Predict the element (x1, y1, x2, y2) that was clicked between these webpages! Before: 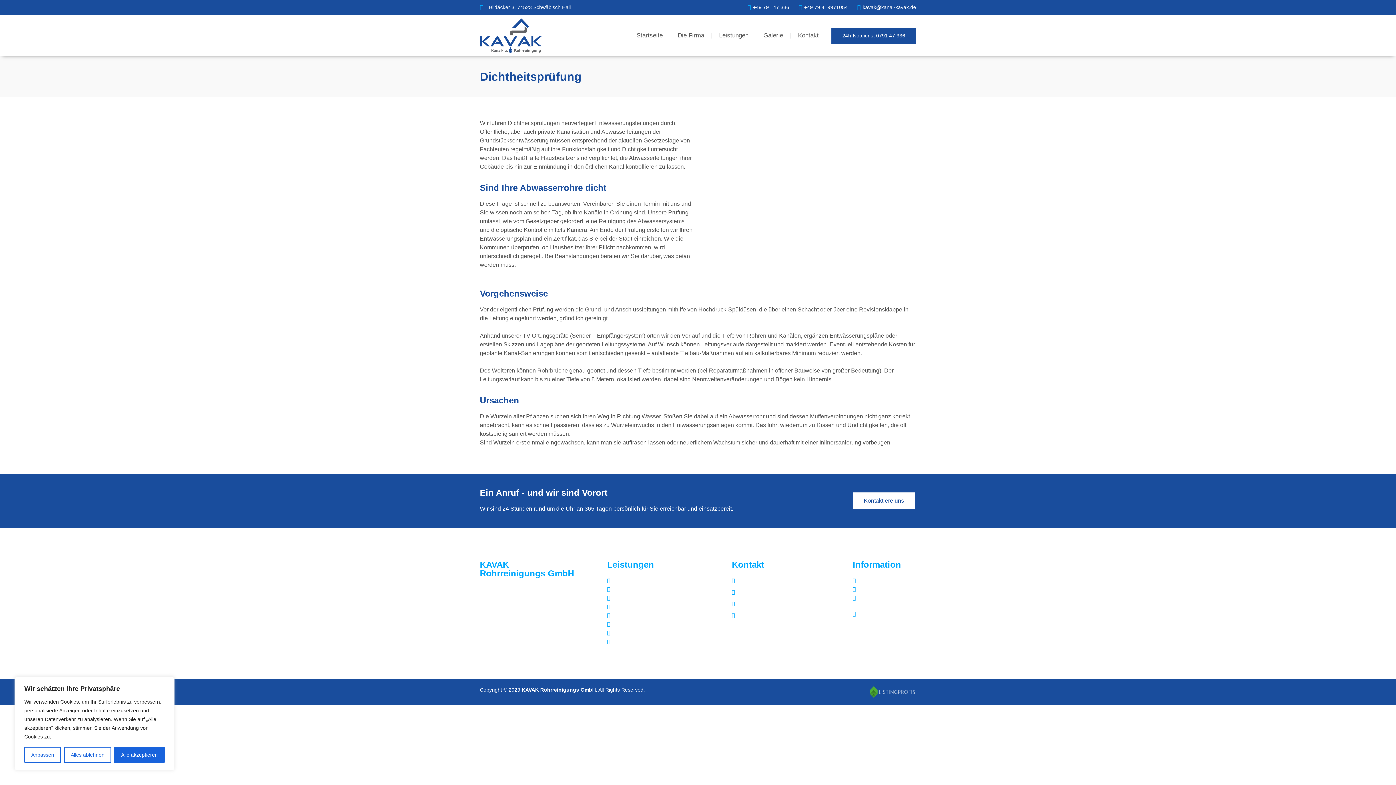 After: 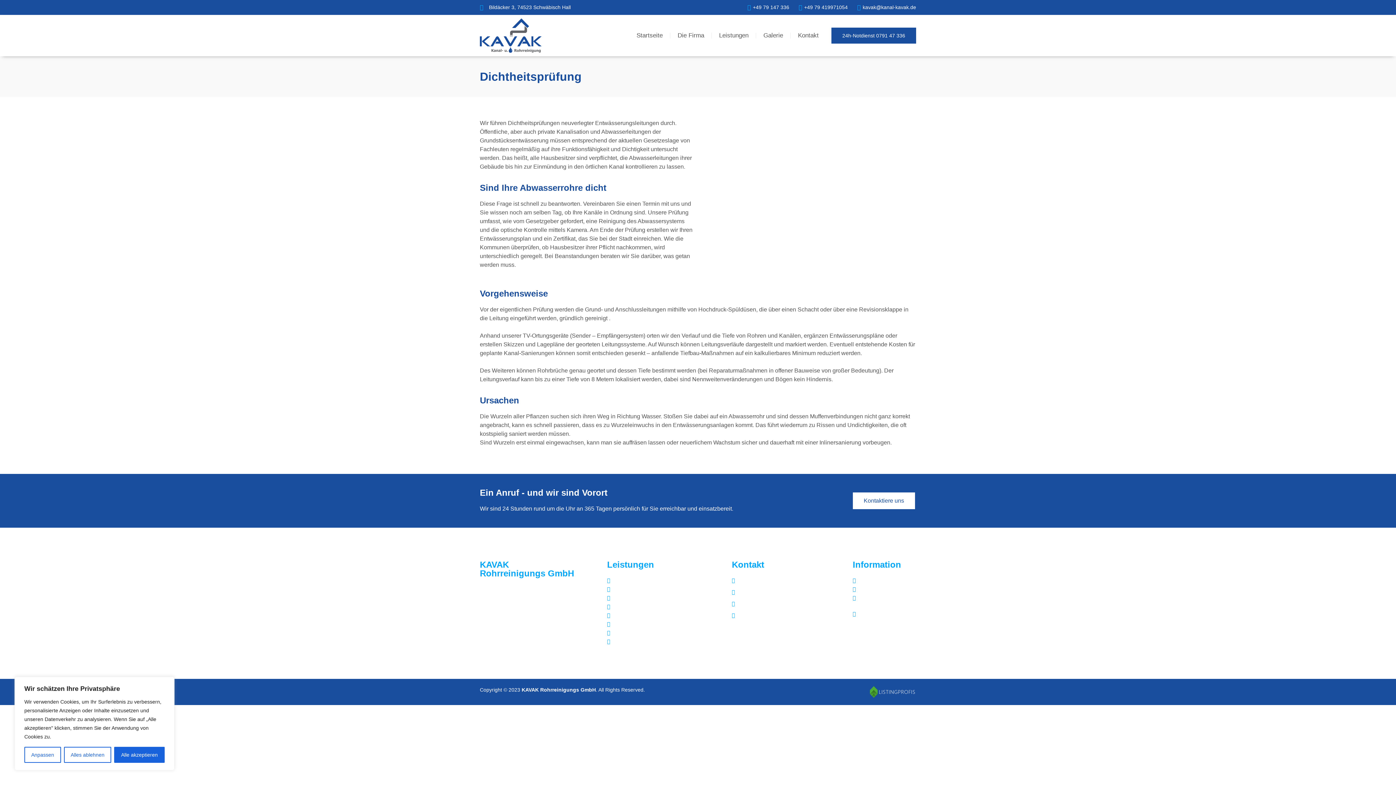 Action: bbox: (852, 576, 916, 585) label: AGB